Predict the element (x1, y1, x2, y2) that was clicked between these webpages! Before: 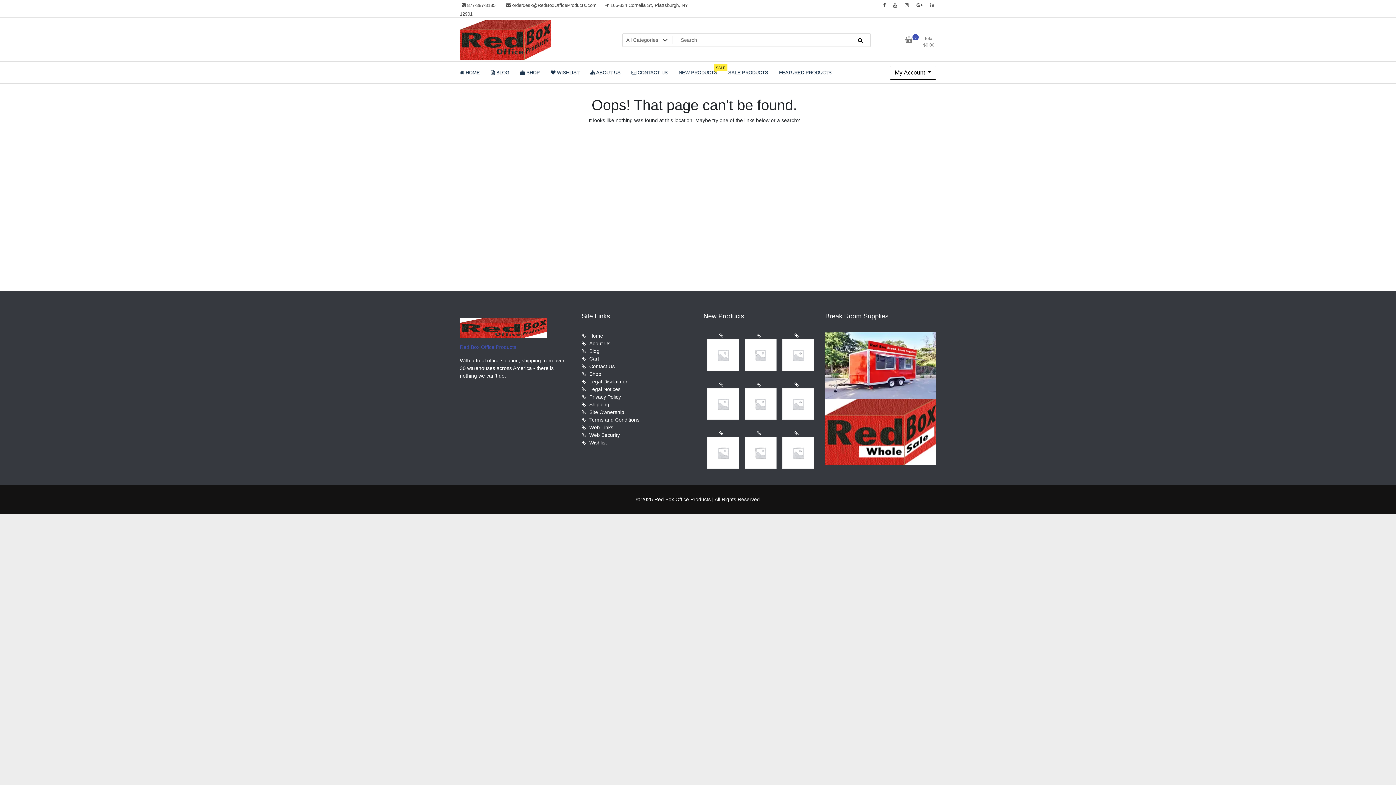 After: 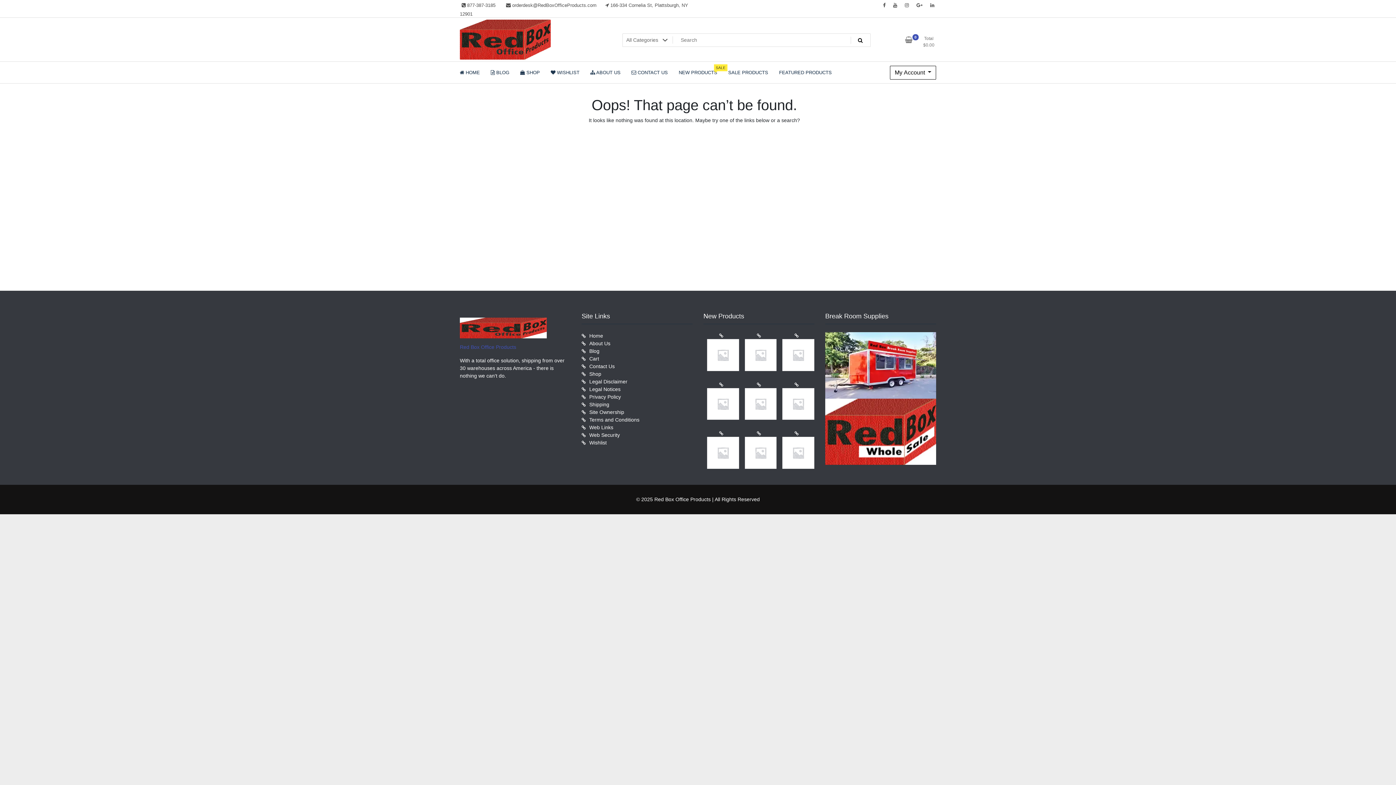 Action: bbox: (881, 0, 887, 10)